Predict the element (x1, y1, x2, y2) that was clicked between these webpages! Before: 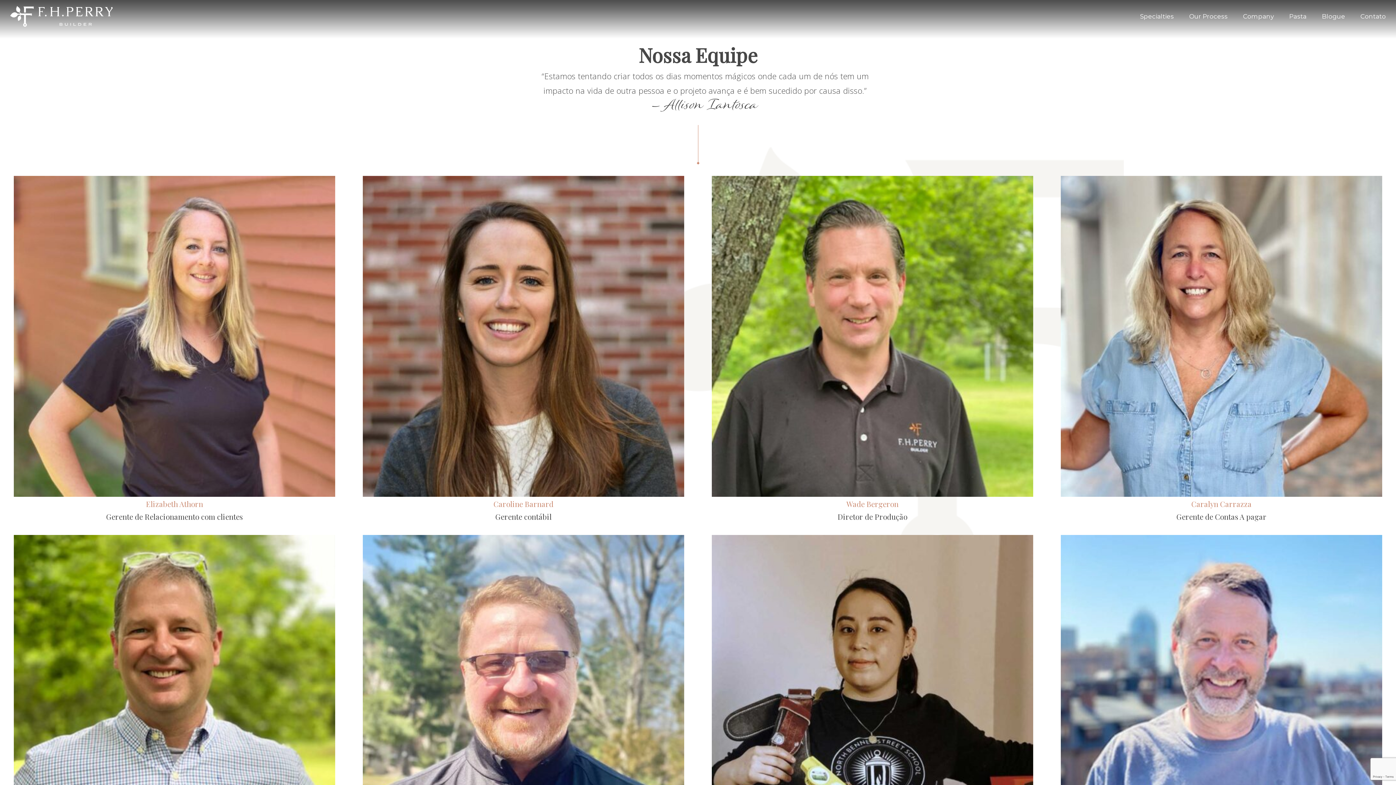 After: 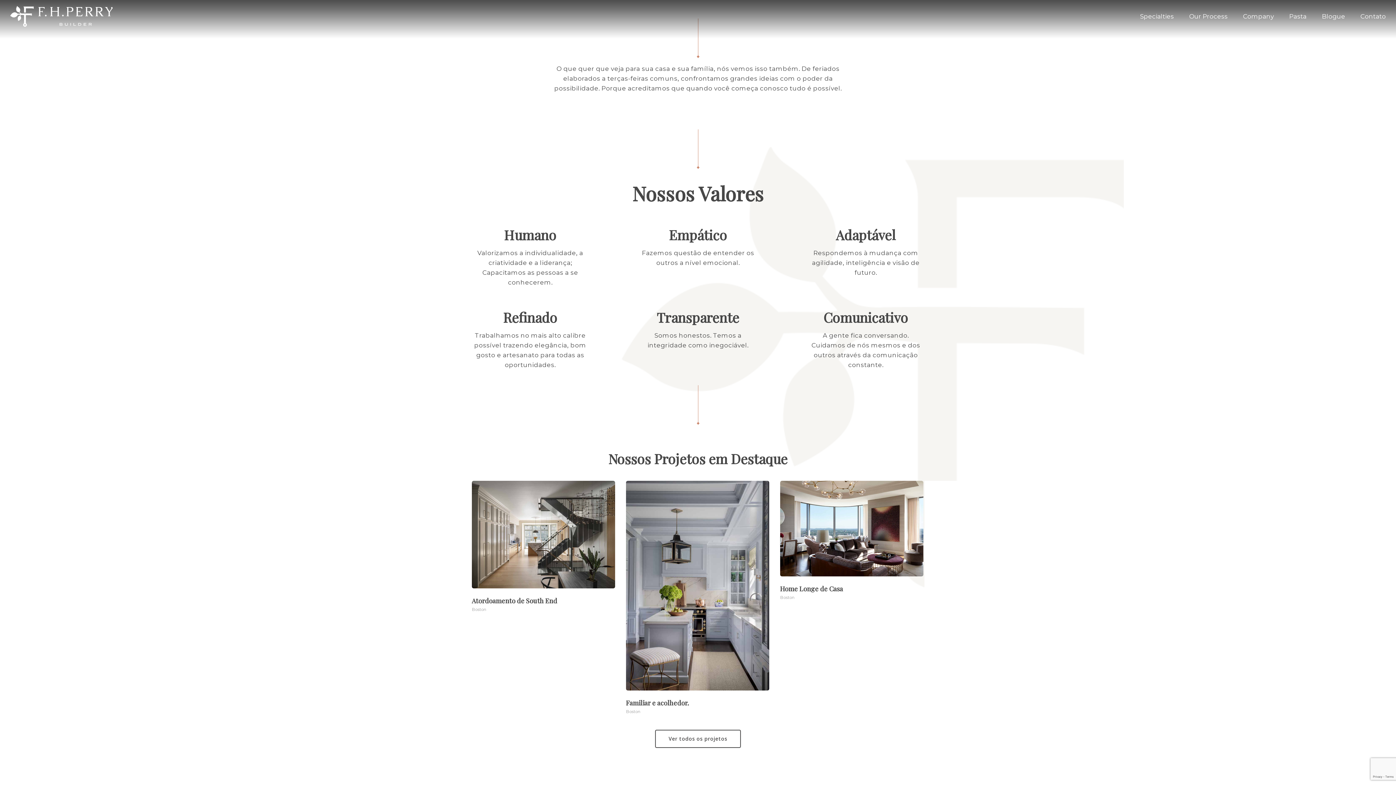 Action: bbox: (10, 5, 112, 27)